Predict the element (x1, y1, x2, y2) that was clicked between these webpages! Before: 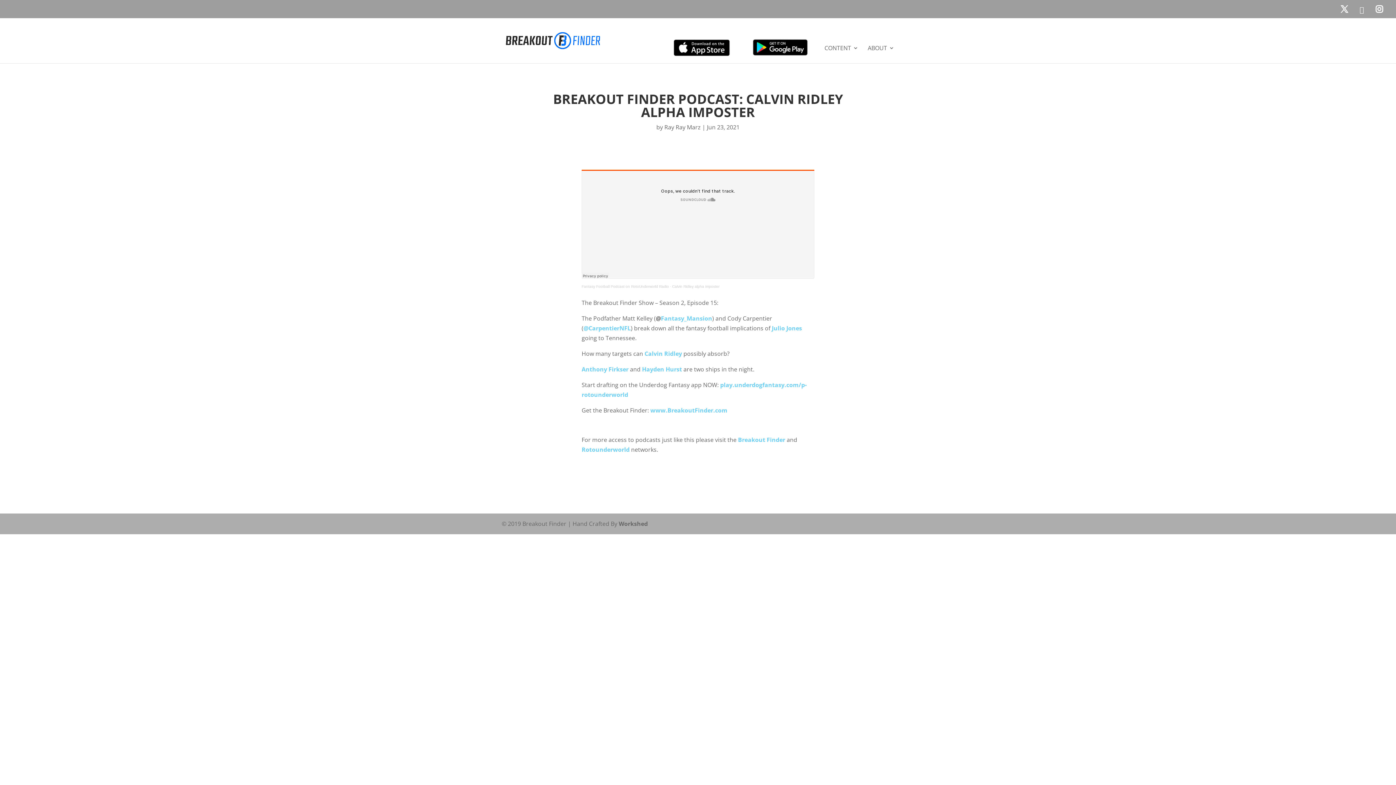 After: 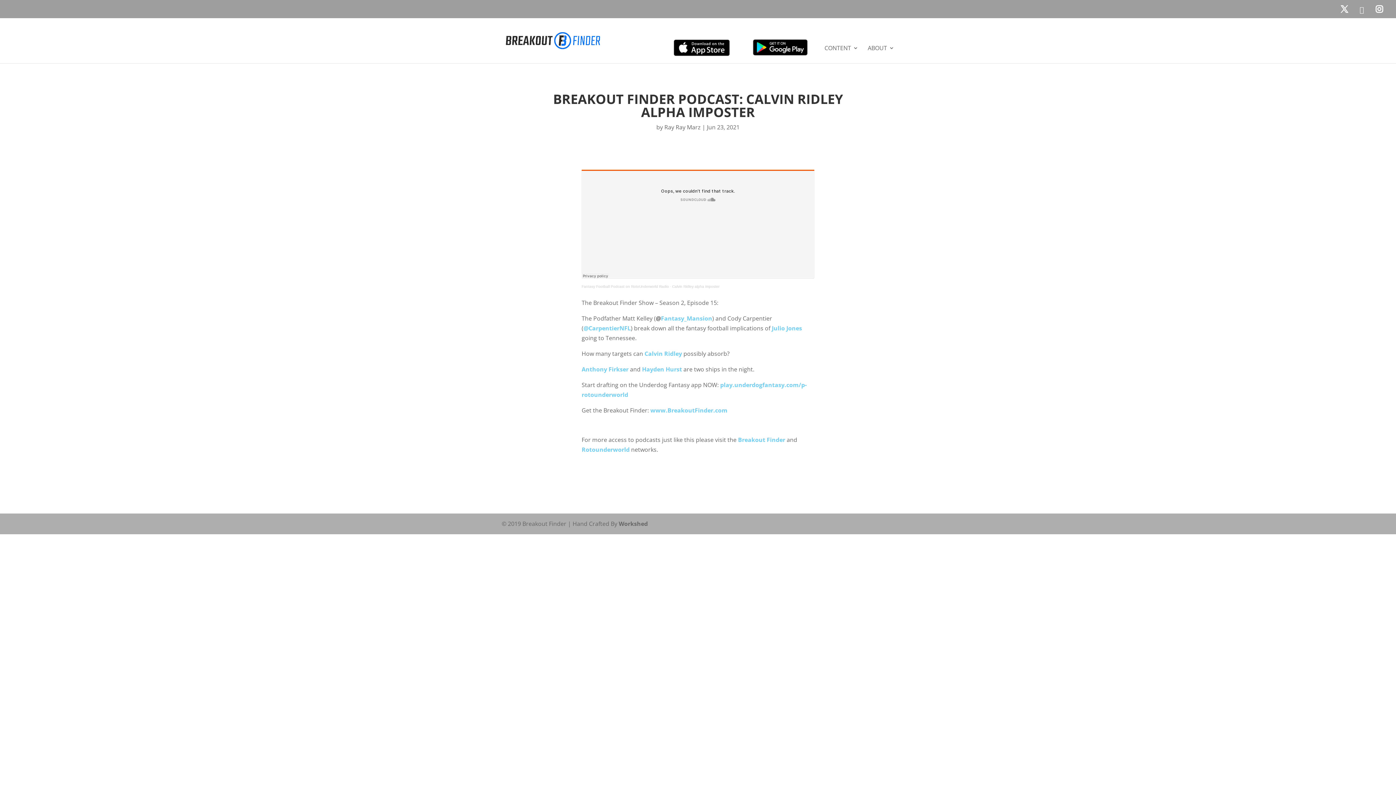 Action: label: Fantasy_Mansion bbox: (661, 314, 712, 322)